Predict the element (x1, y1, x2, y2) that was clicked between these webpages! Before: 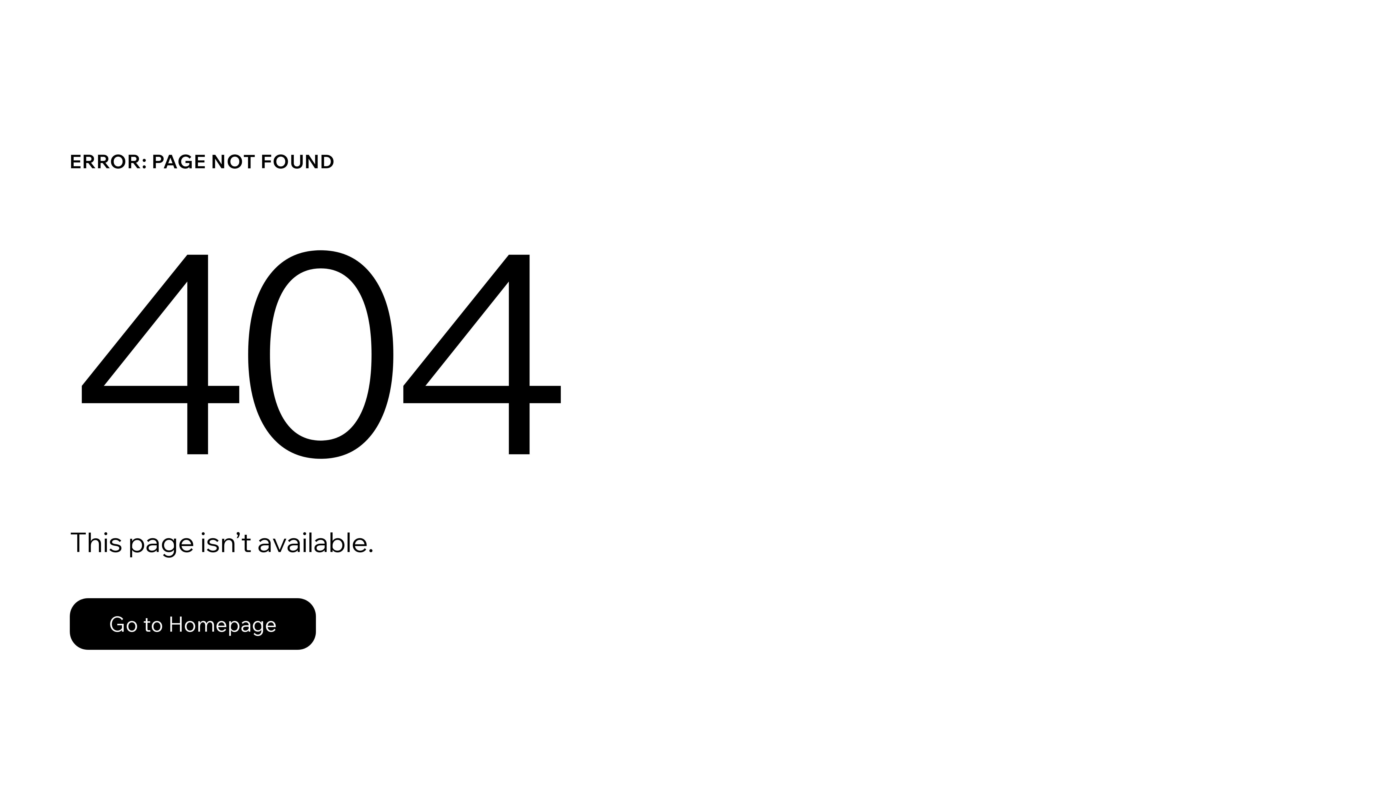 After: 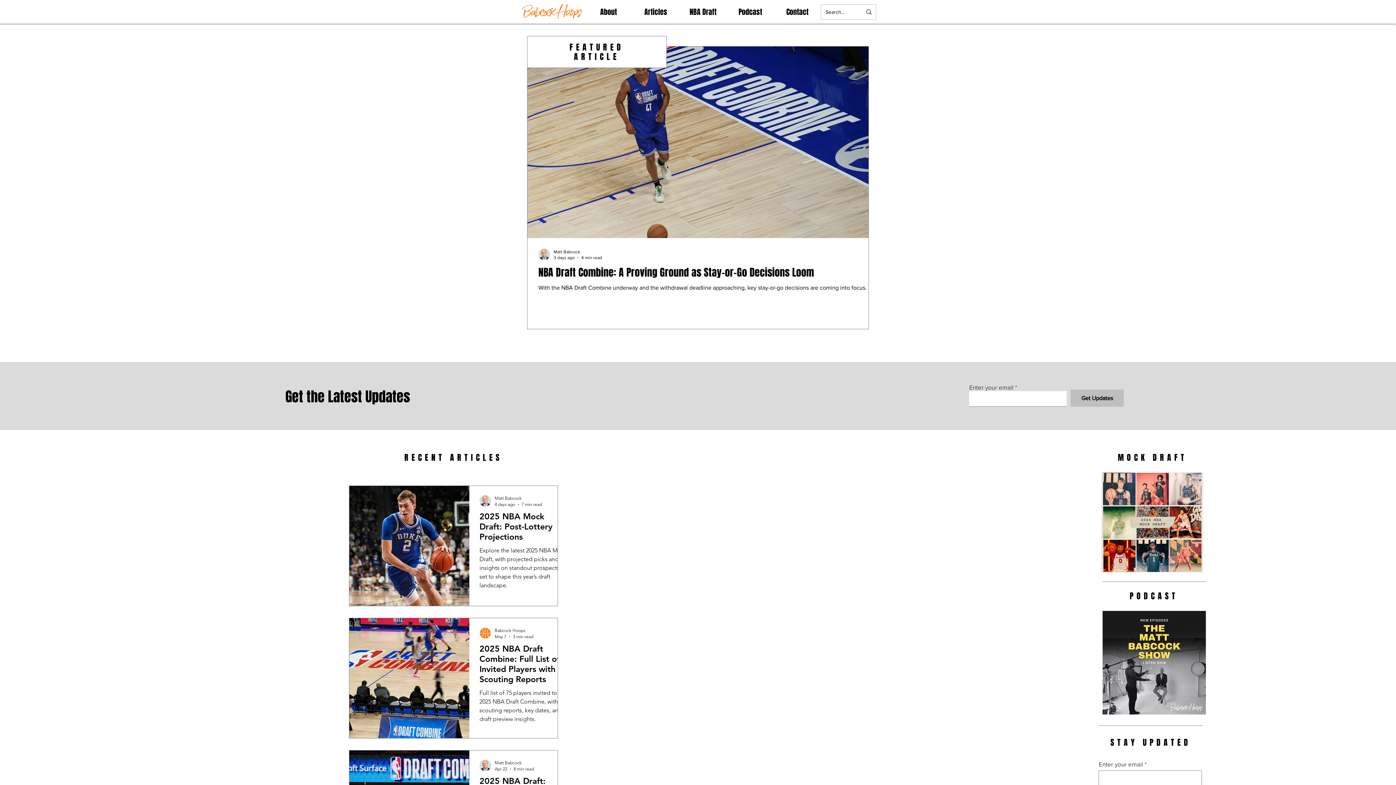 Action: label: Go to Homepage bbox: (69, 582, 768, 659)